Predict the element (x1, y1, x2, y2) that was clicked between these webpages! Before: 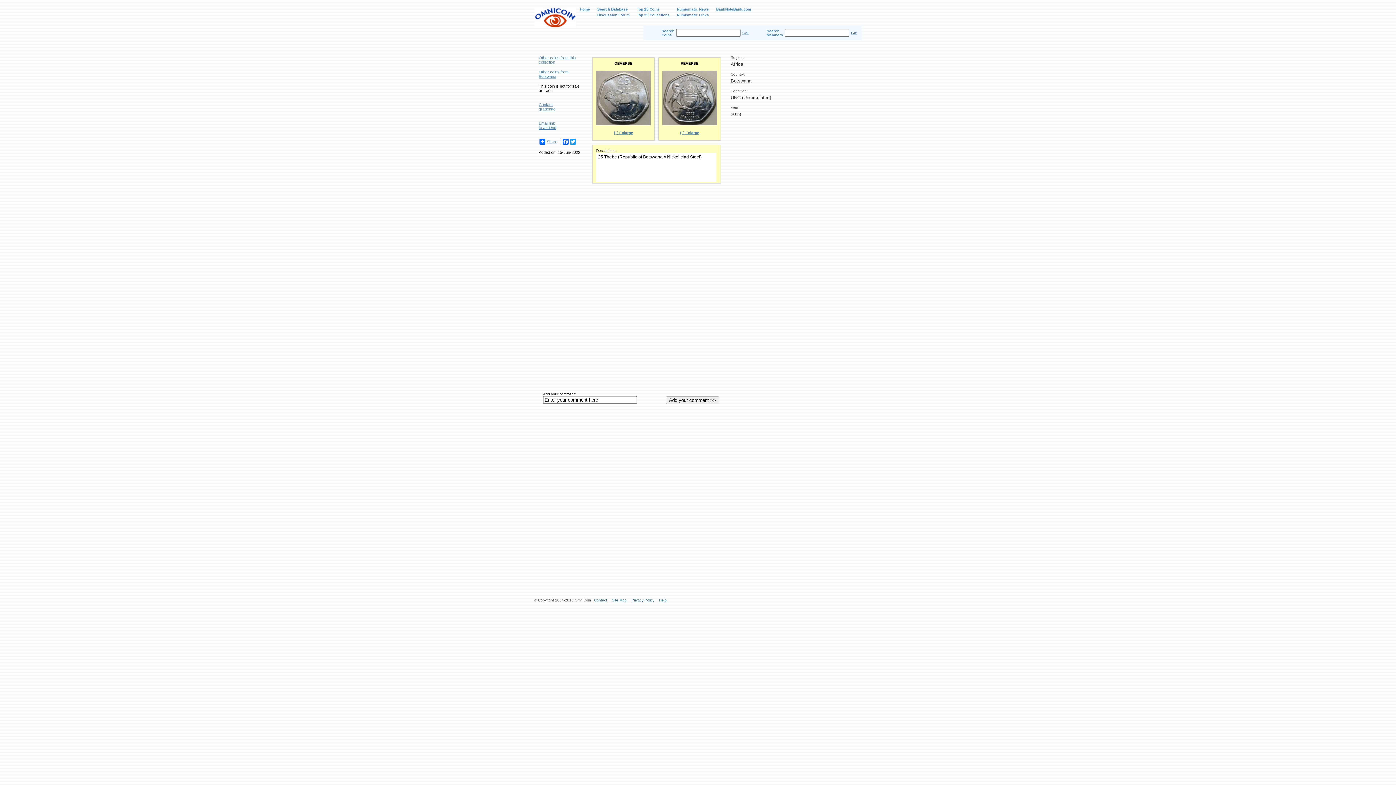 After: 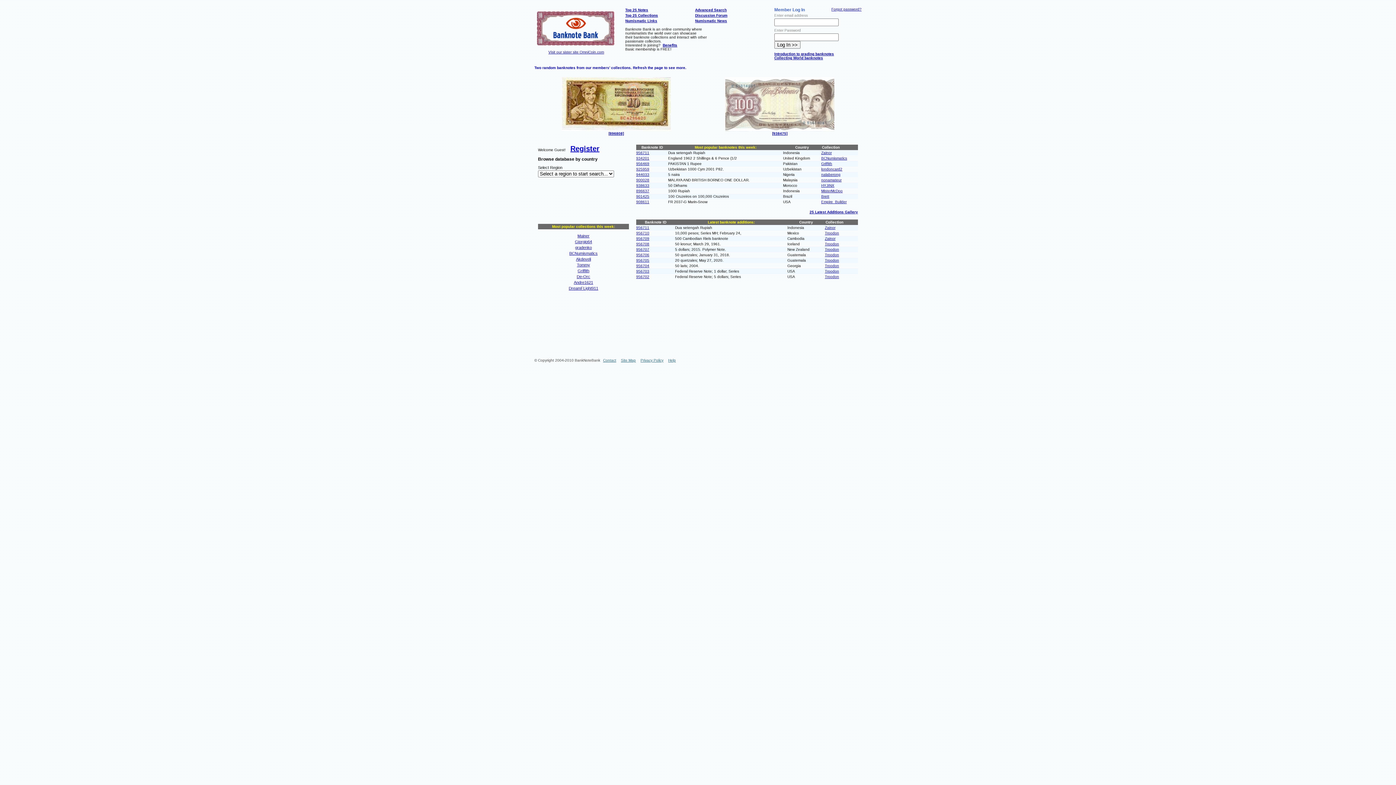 Action: bbox: (716, 7, 751, 11) label: BankNoteBank.com